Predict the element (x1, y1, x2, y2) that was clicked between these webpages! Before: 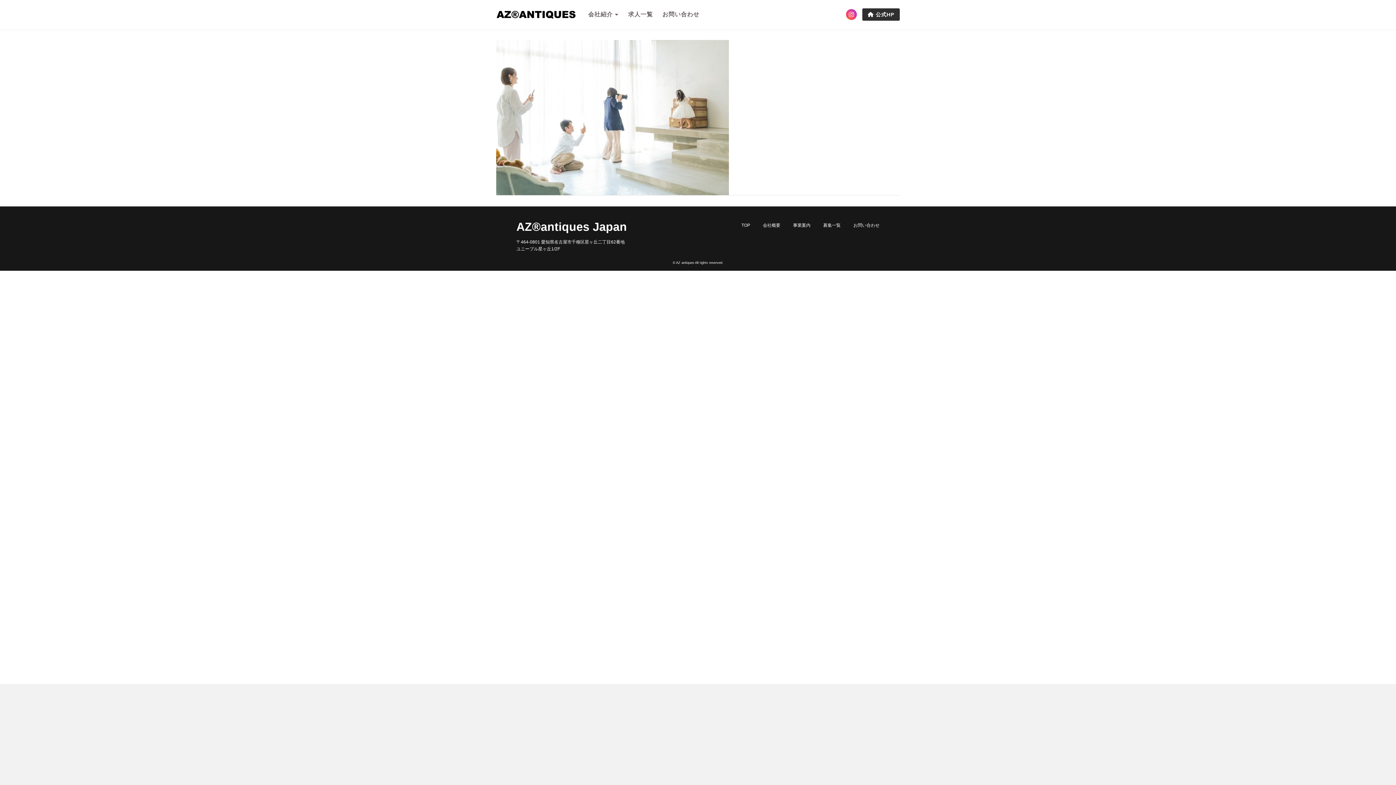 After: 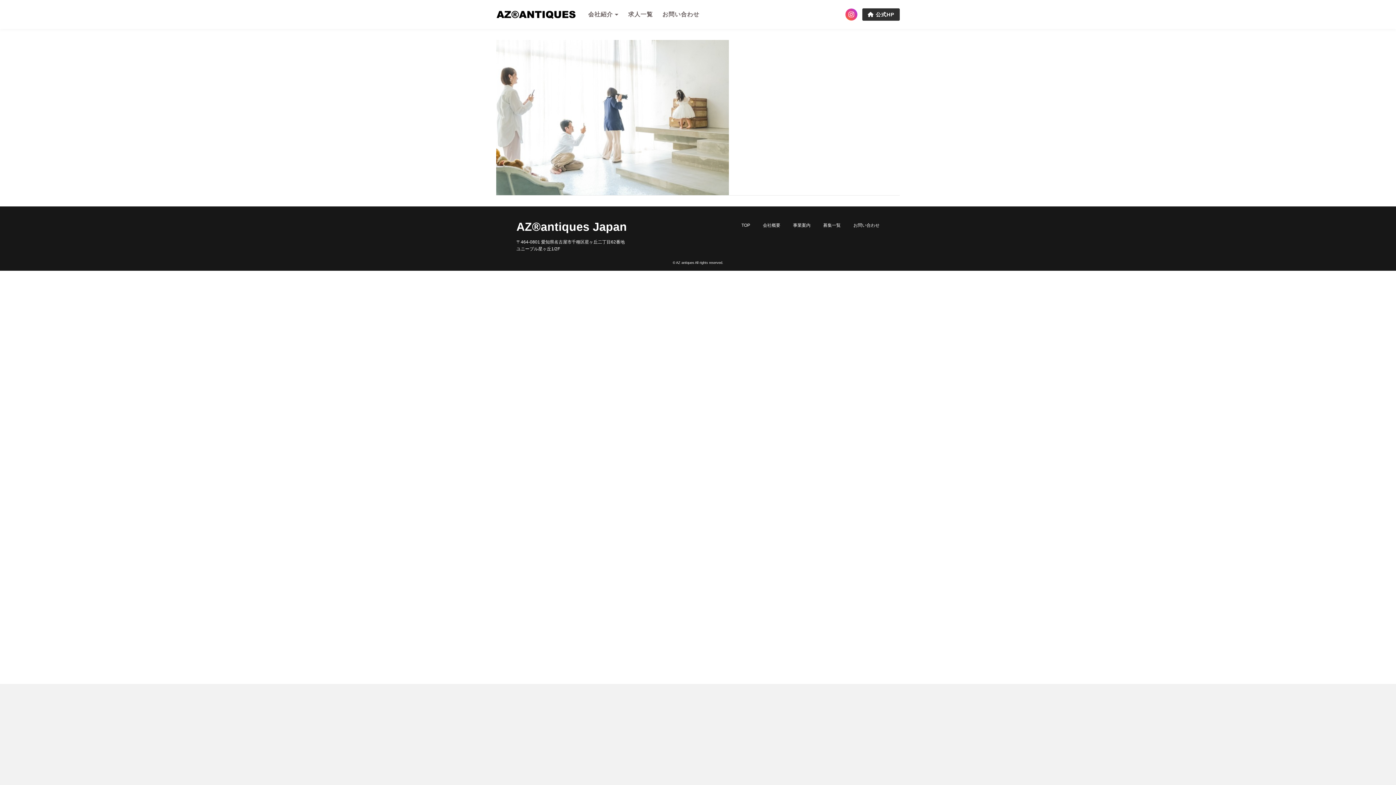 Action: bbox: (846, 9, 857, 20)